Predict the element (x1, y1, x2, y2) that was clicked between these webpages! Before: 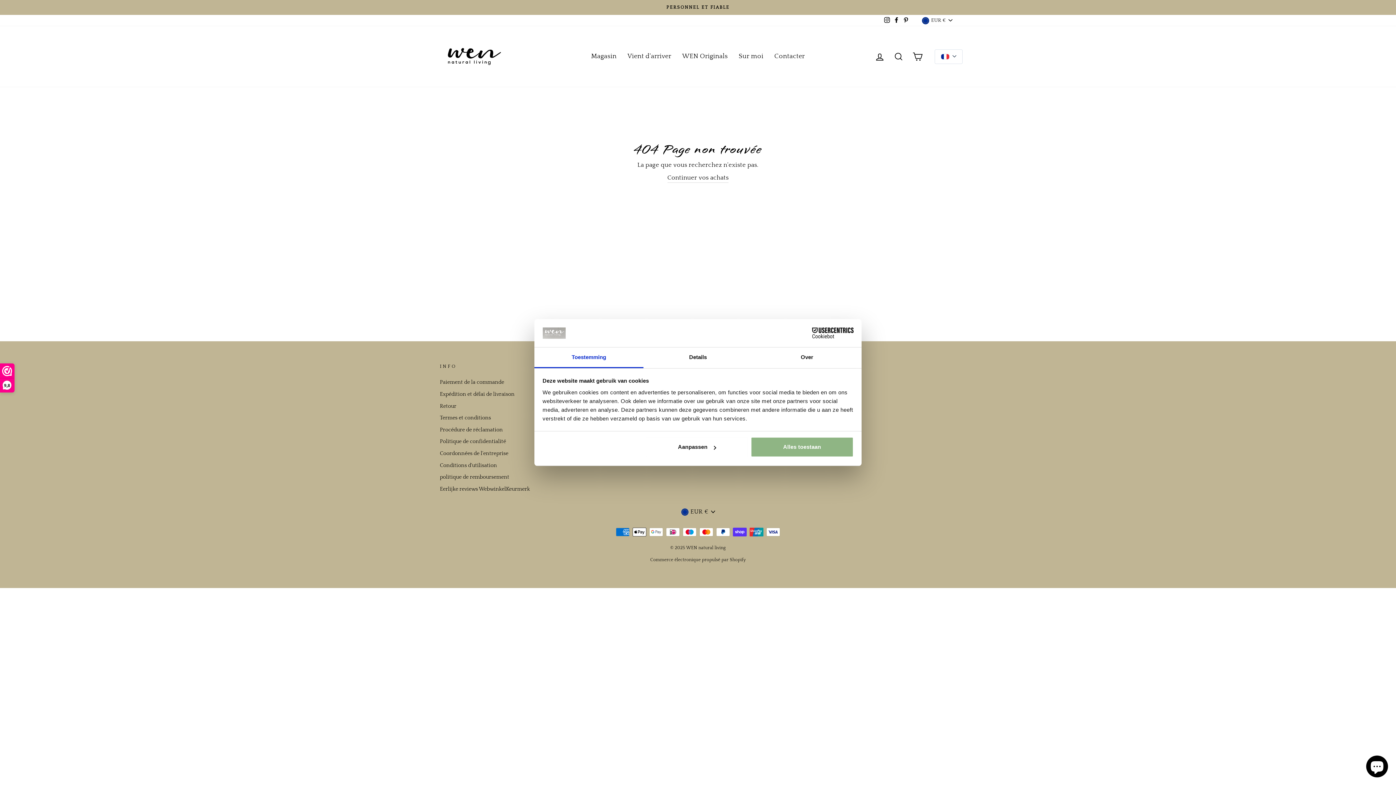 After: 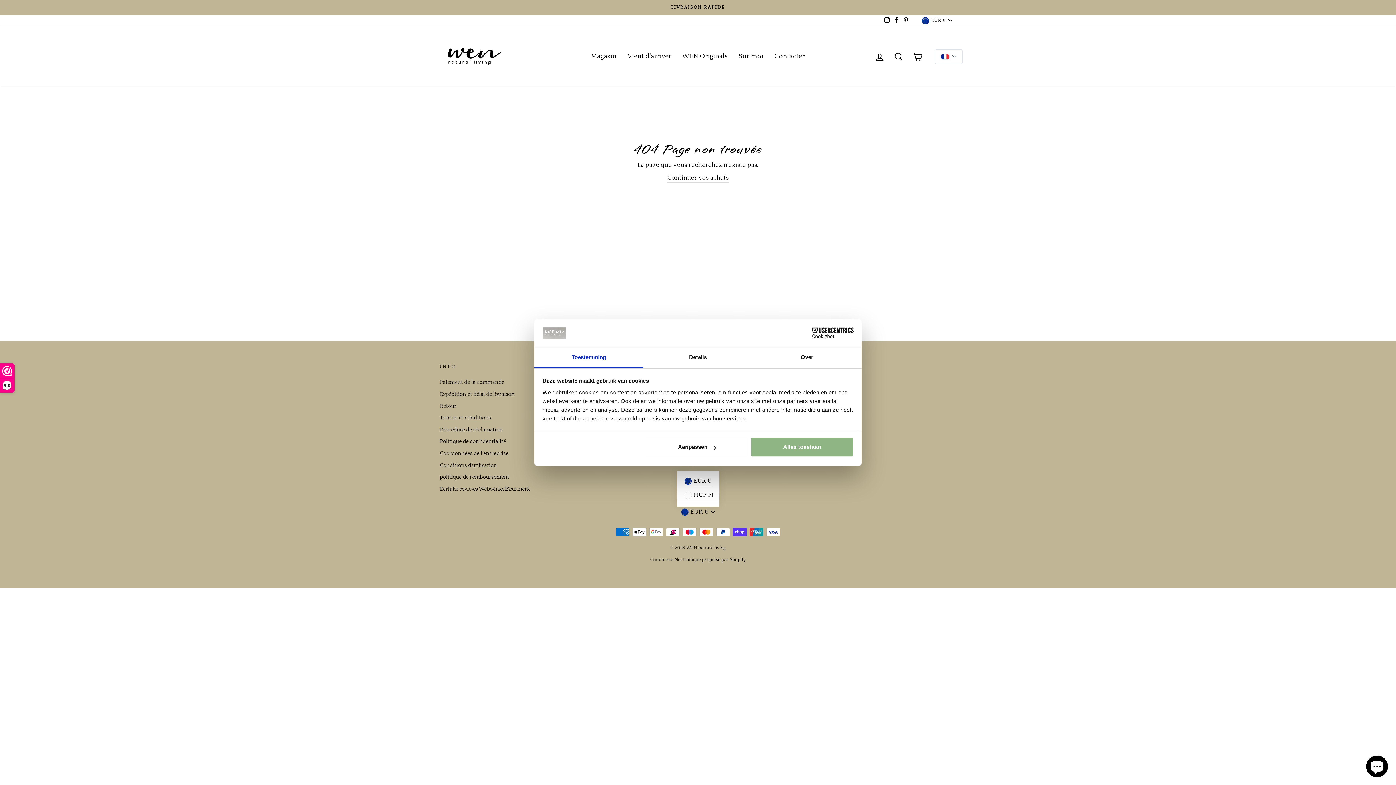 Action: label: EUR € bbox: (677, 507, 718, 517)